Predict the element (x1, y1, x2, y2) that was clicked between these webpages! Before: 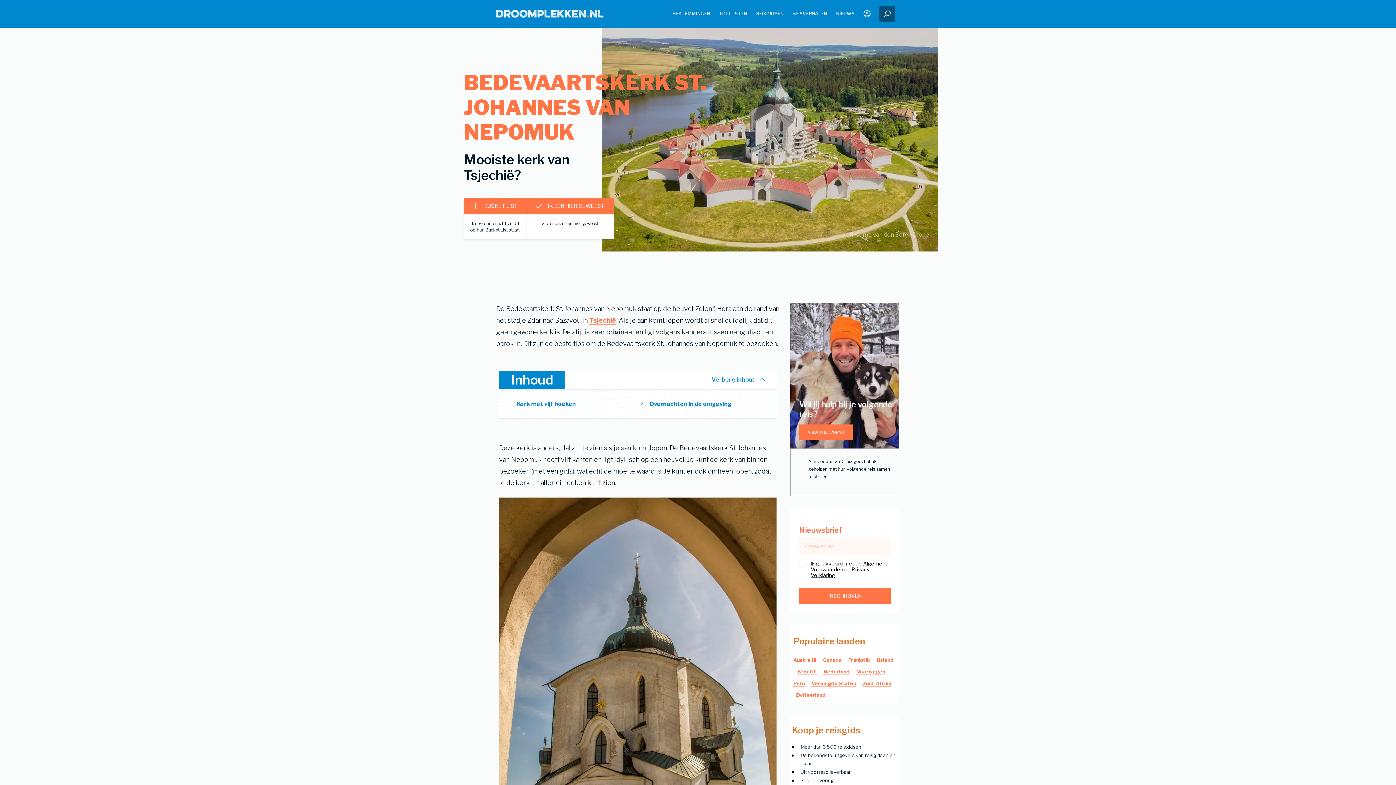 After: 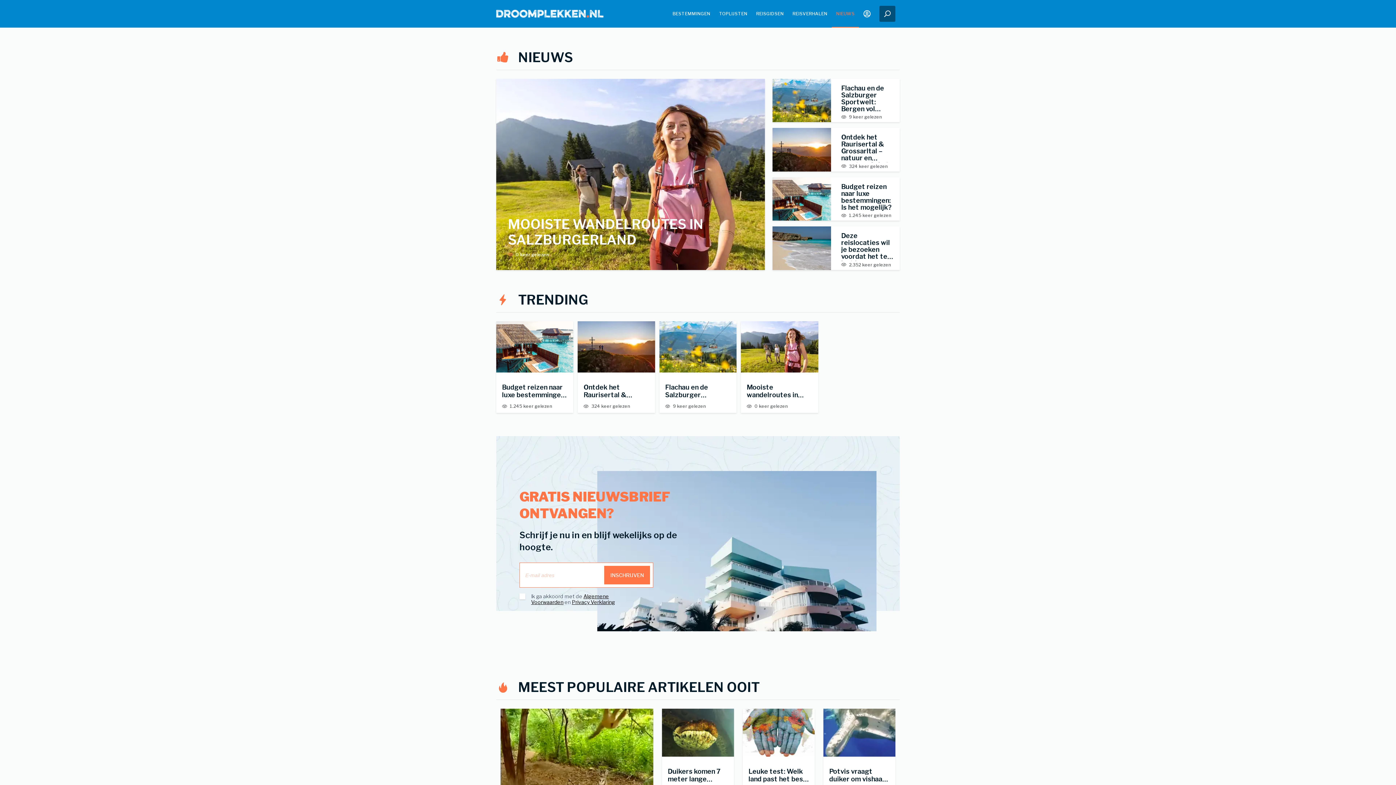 Action: label: NIEUWS bbox: (832, 0, 859, 27)